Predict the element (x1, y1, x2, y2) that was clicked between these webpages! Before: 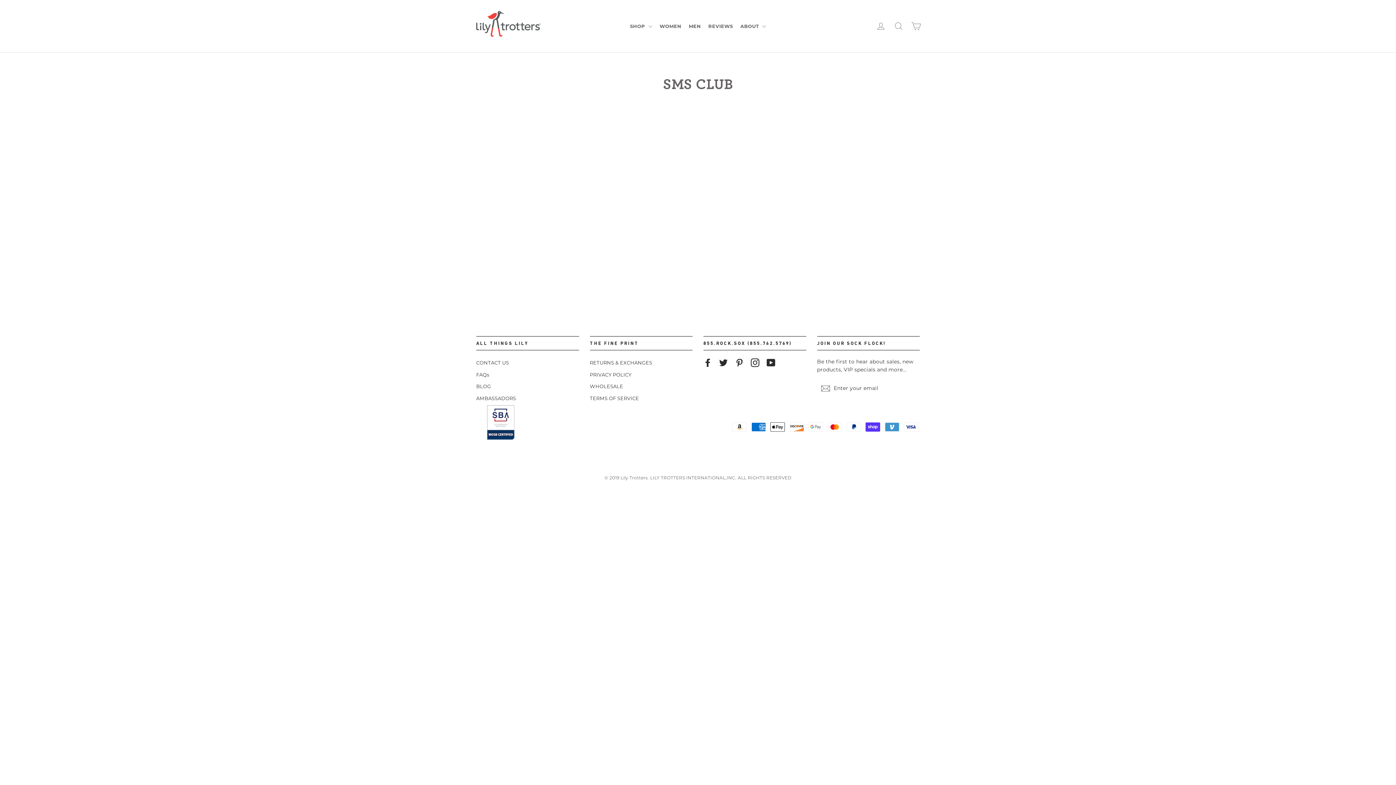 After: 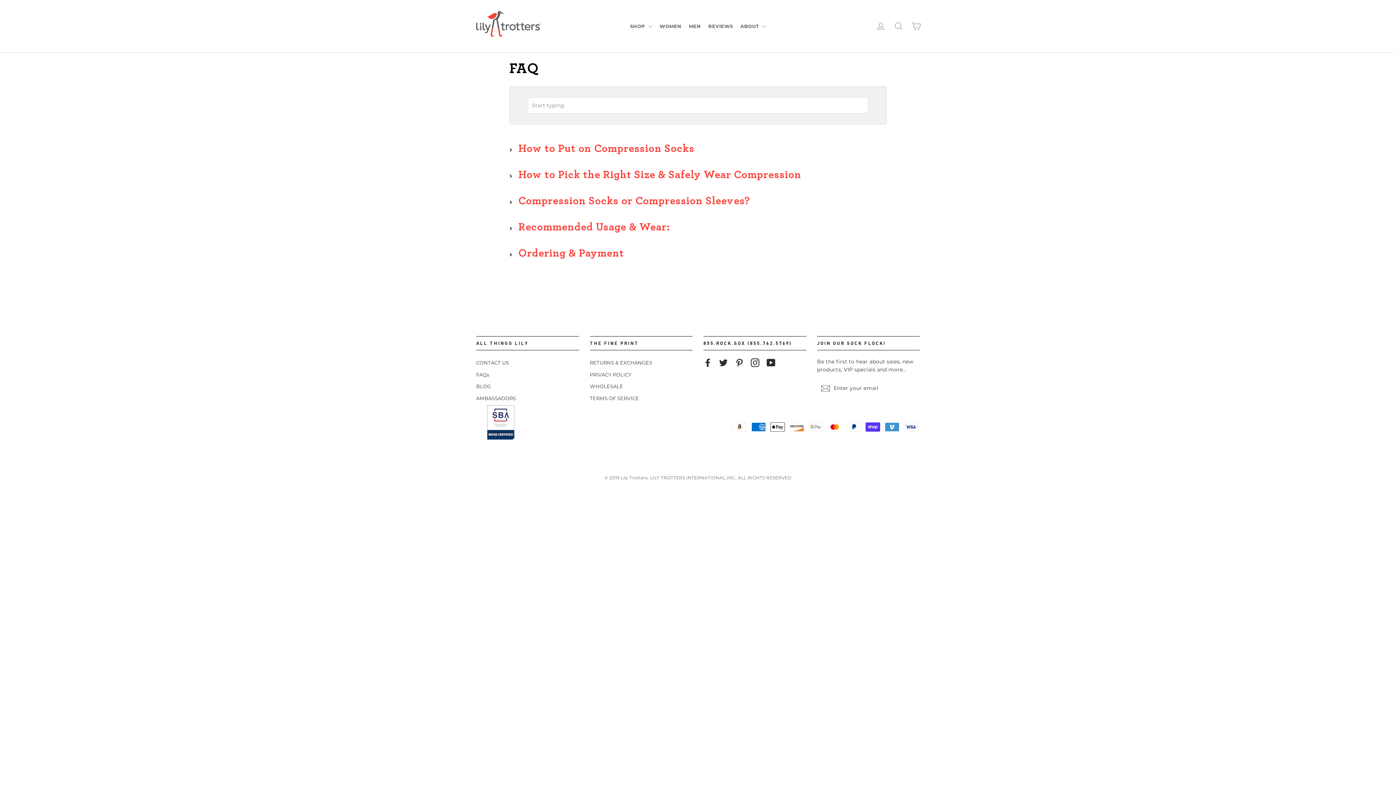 Action: label: FAQs bbox: (476, 369, 579, 380)